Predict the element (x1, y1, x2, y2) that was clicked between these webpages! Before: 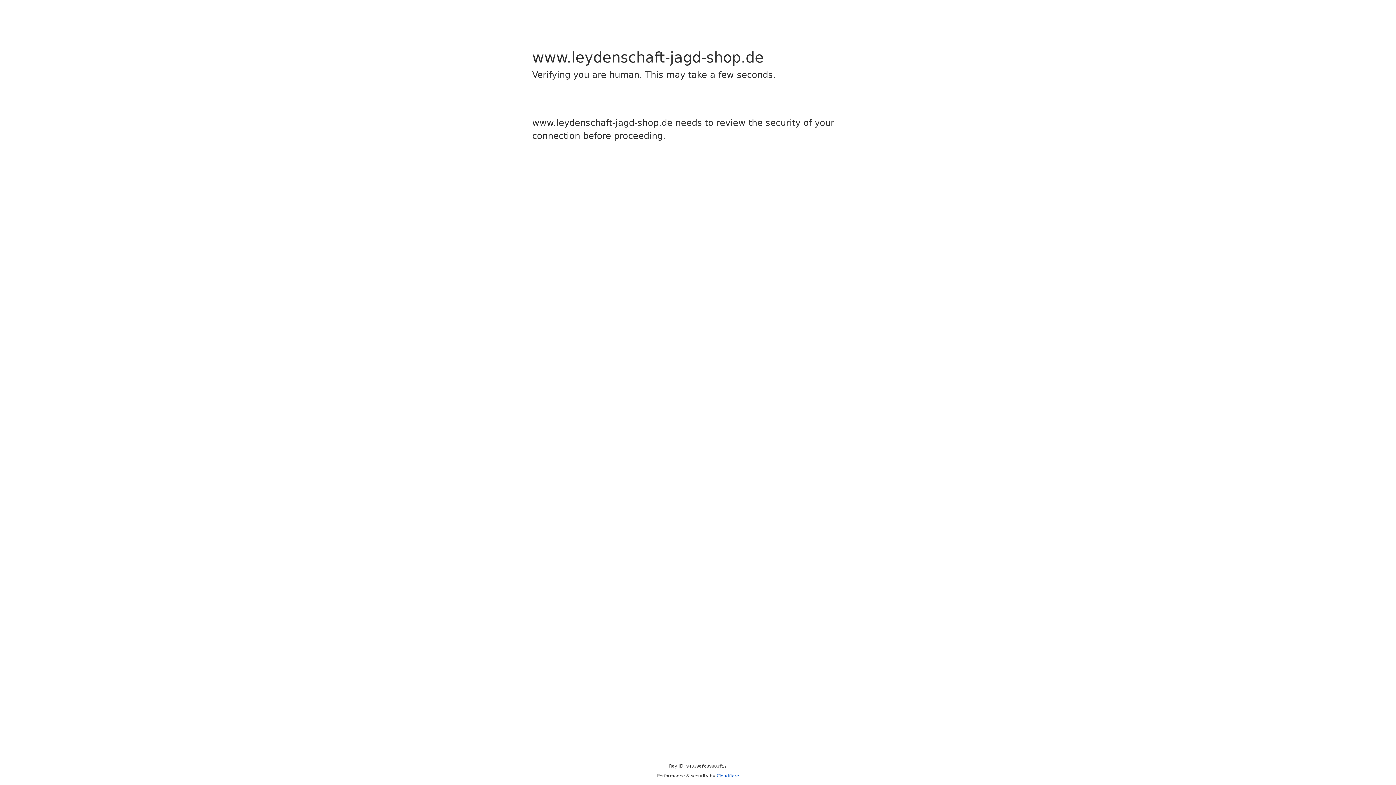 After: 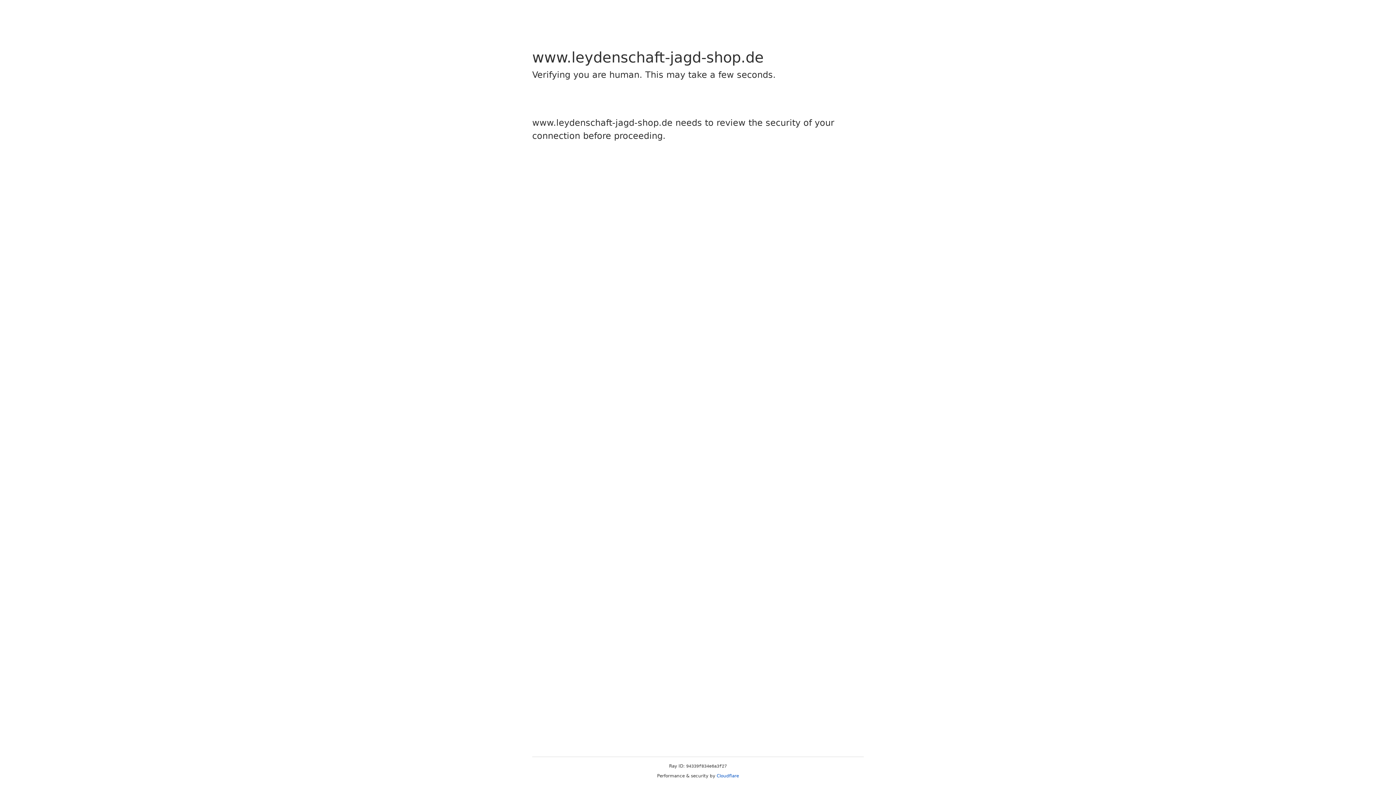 Action: label: Cloudflare bbox: (716, 773, 739, 778)